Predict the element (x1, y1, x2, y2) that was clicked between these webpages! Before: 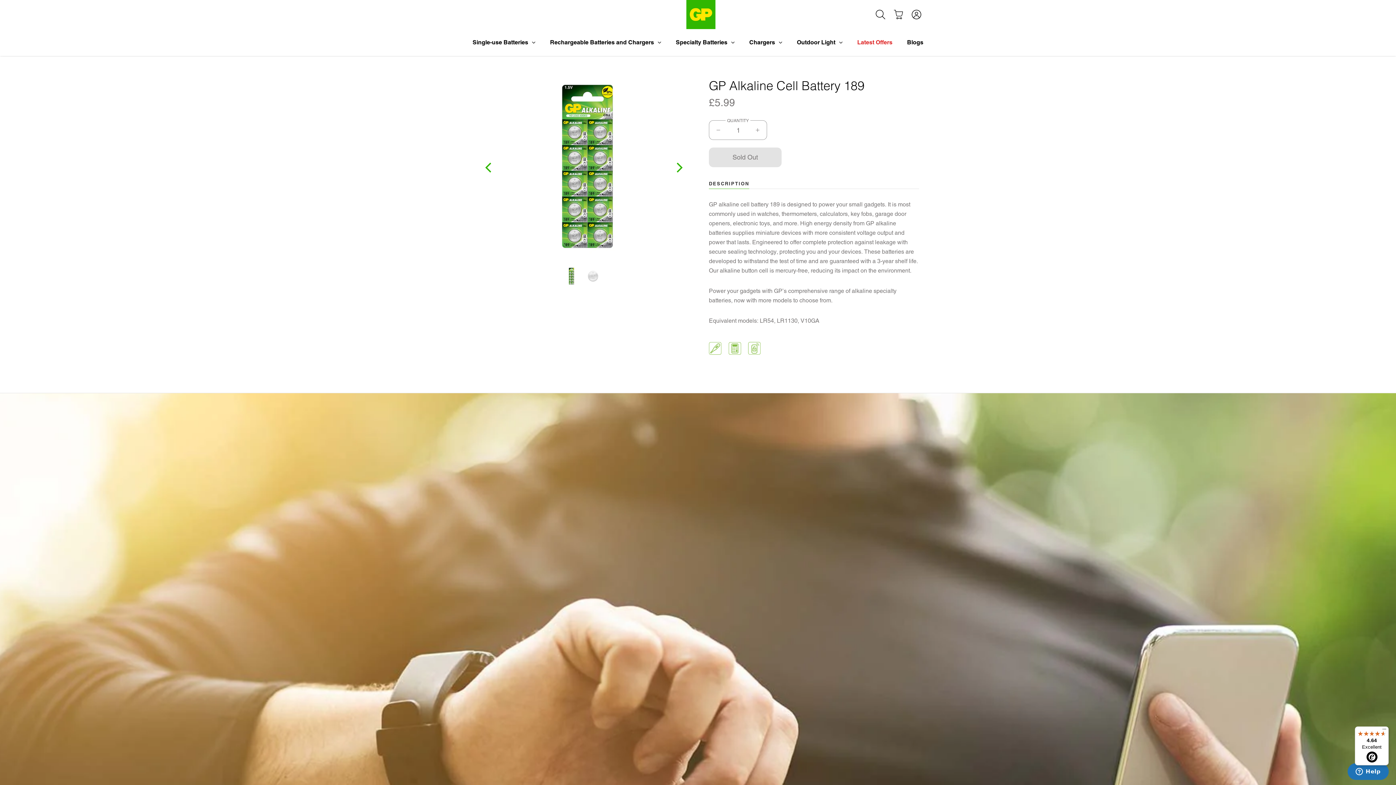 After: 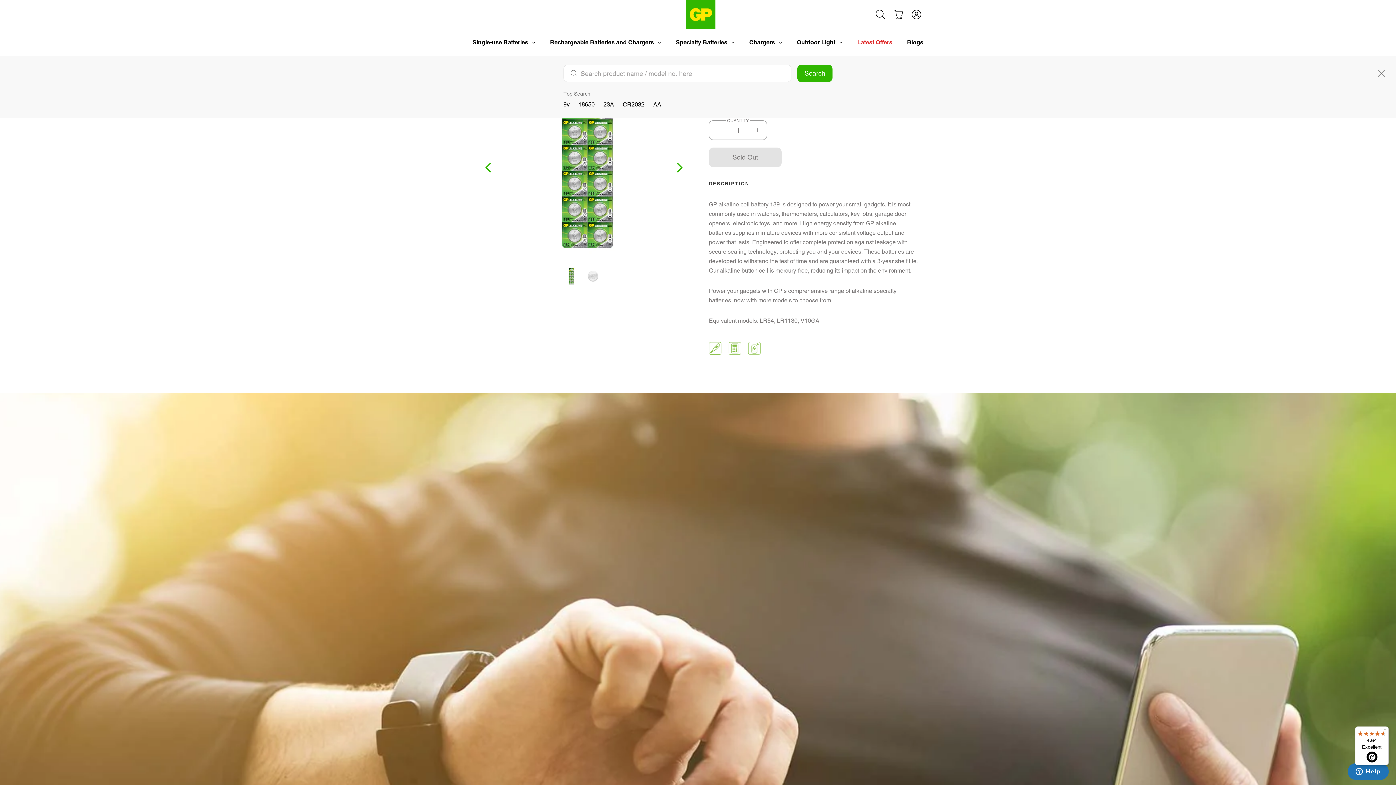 Action: bbox: (870, 9, 885, 19)